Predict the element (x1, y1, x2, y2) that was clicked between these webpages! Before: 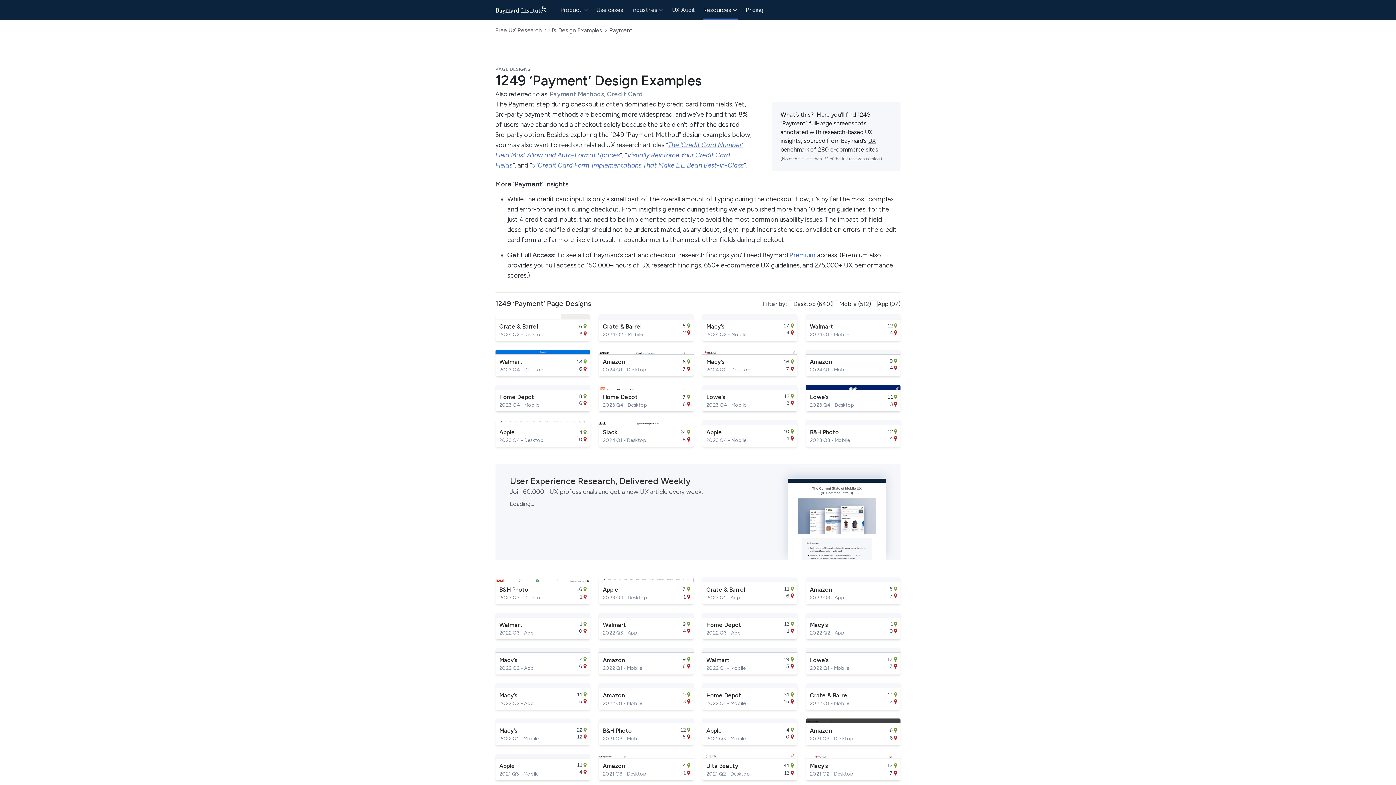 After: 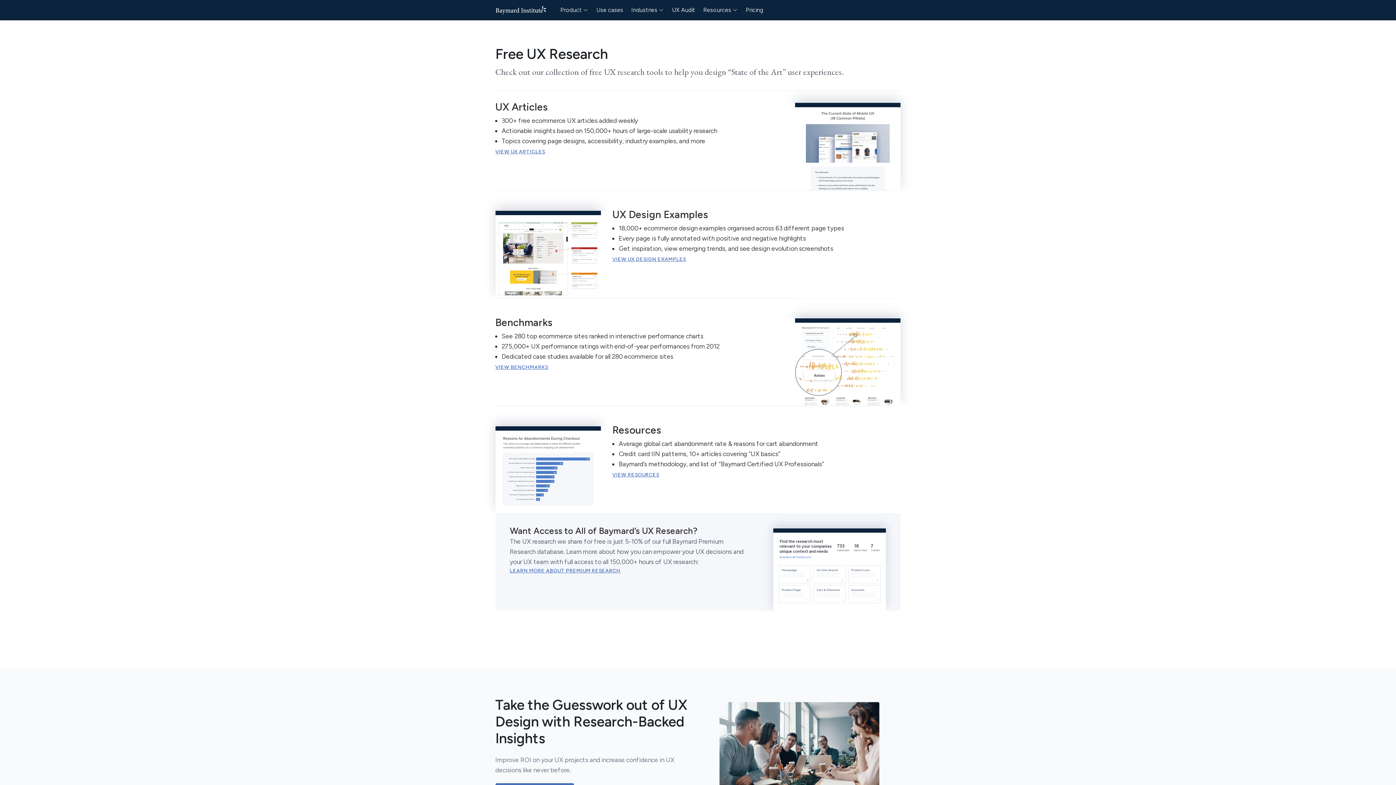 Action: label: Free UX Research bbox: (495, 26, 542, 33)